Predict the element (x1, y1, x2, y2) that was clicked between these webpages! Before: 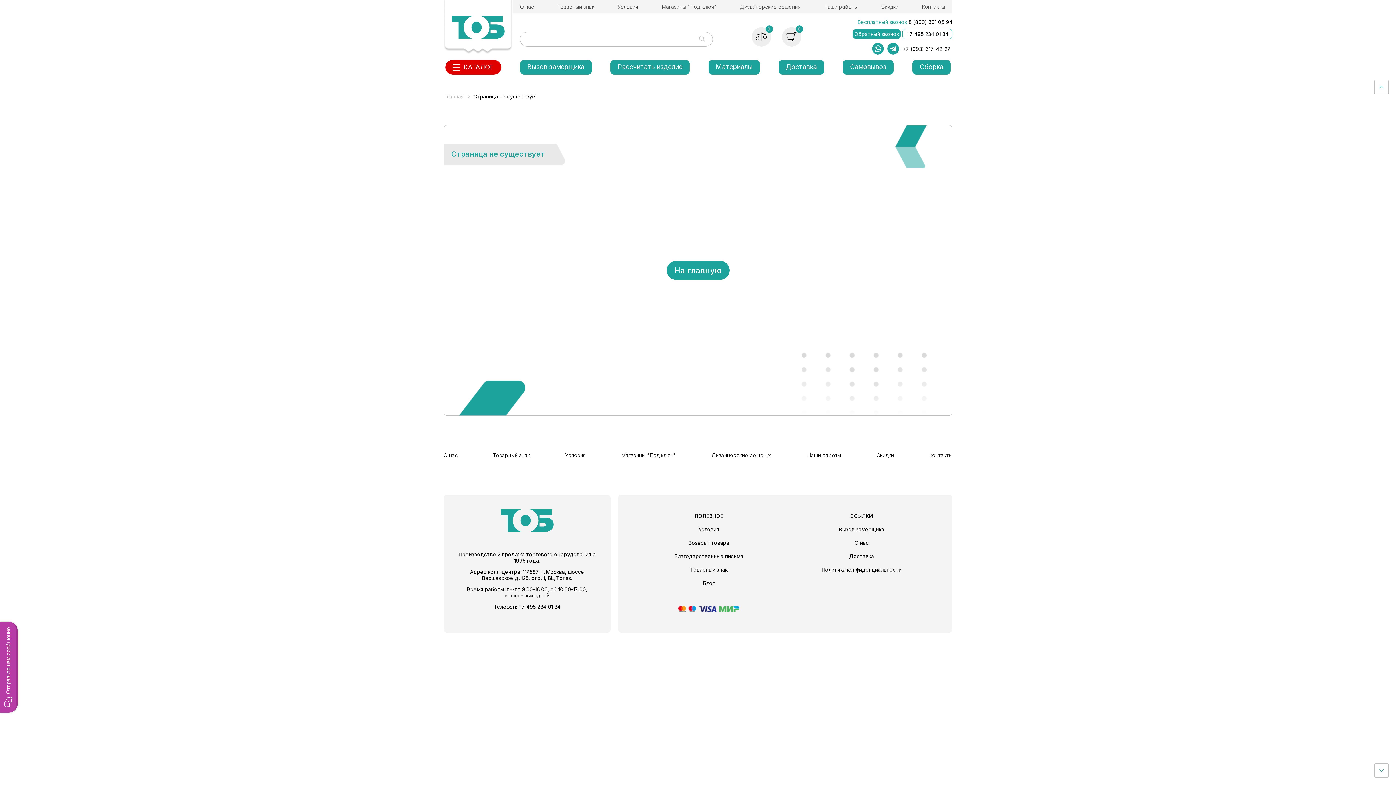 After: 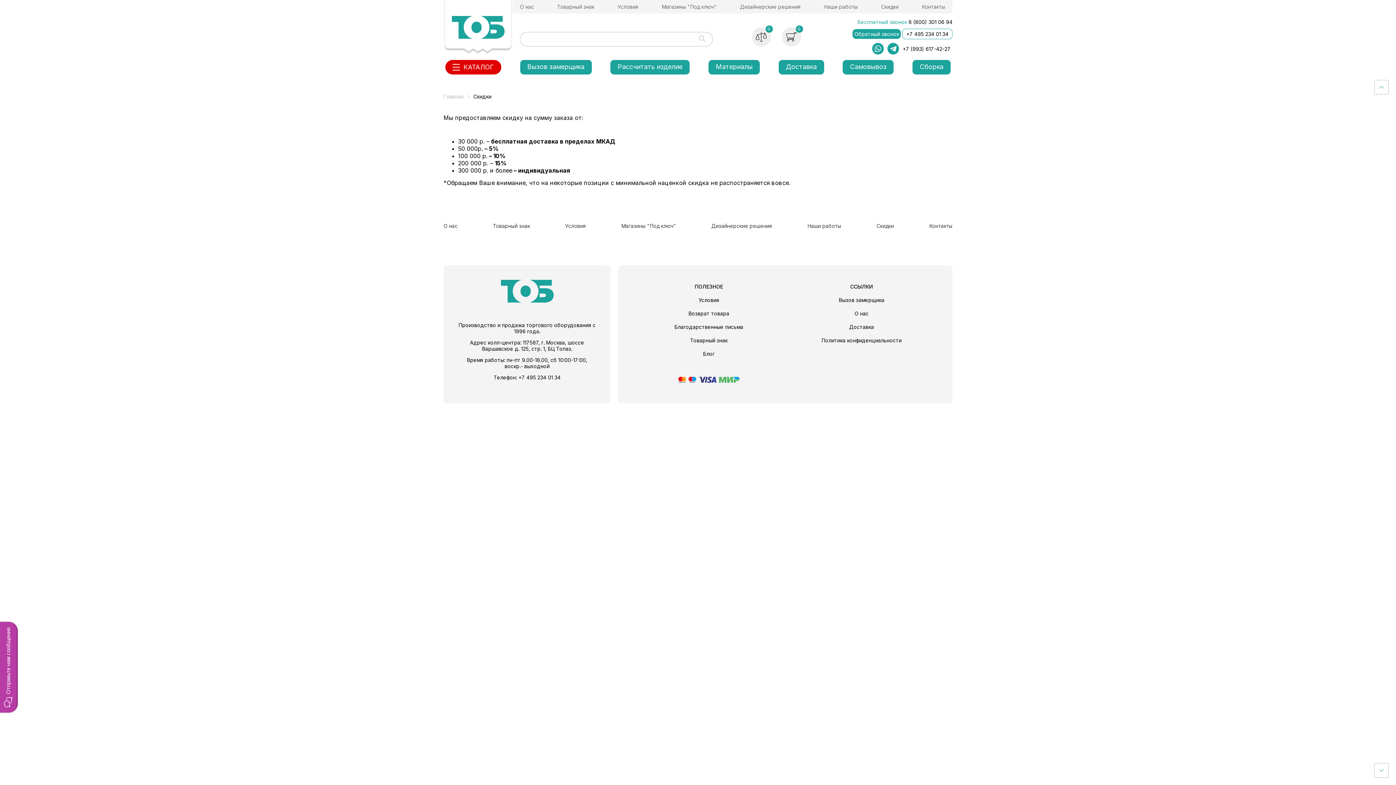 Action: bbox: (877, 0, 902, 13) label: Скидки